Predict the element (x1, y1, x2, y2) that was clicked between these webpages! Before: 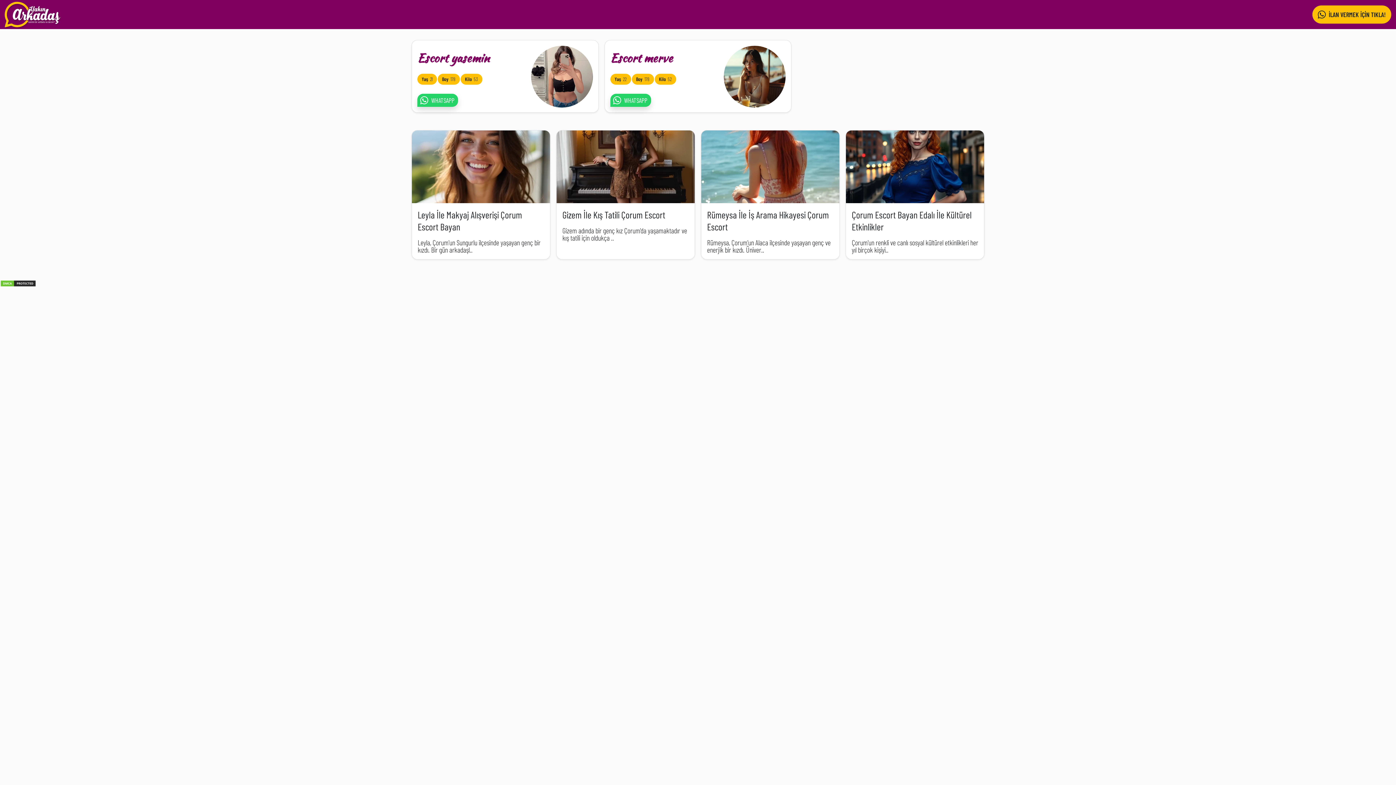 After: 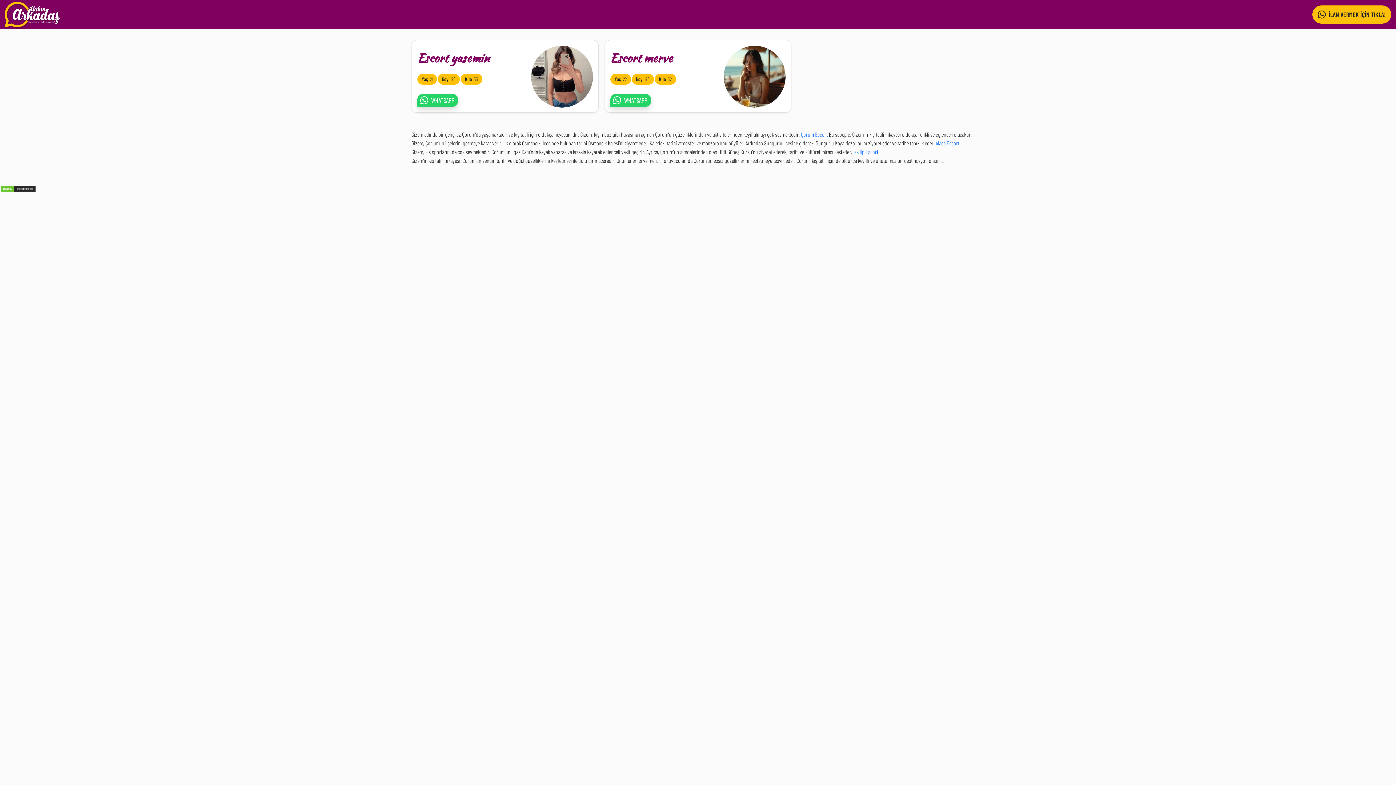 Action: label: Gizem İle Kış Tatili Çorum Escort bbox: (562, 209, 665, 220)